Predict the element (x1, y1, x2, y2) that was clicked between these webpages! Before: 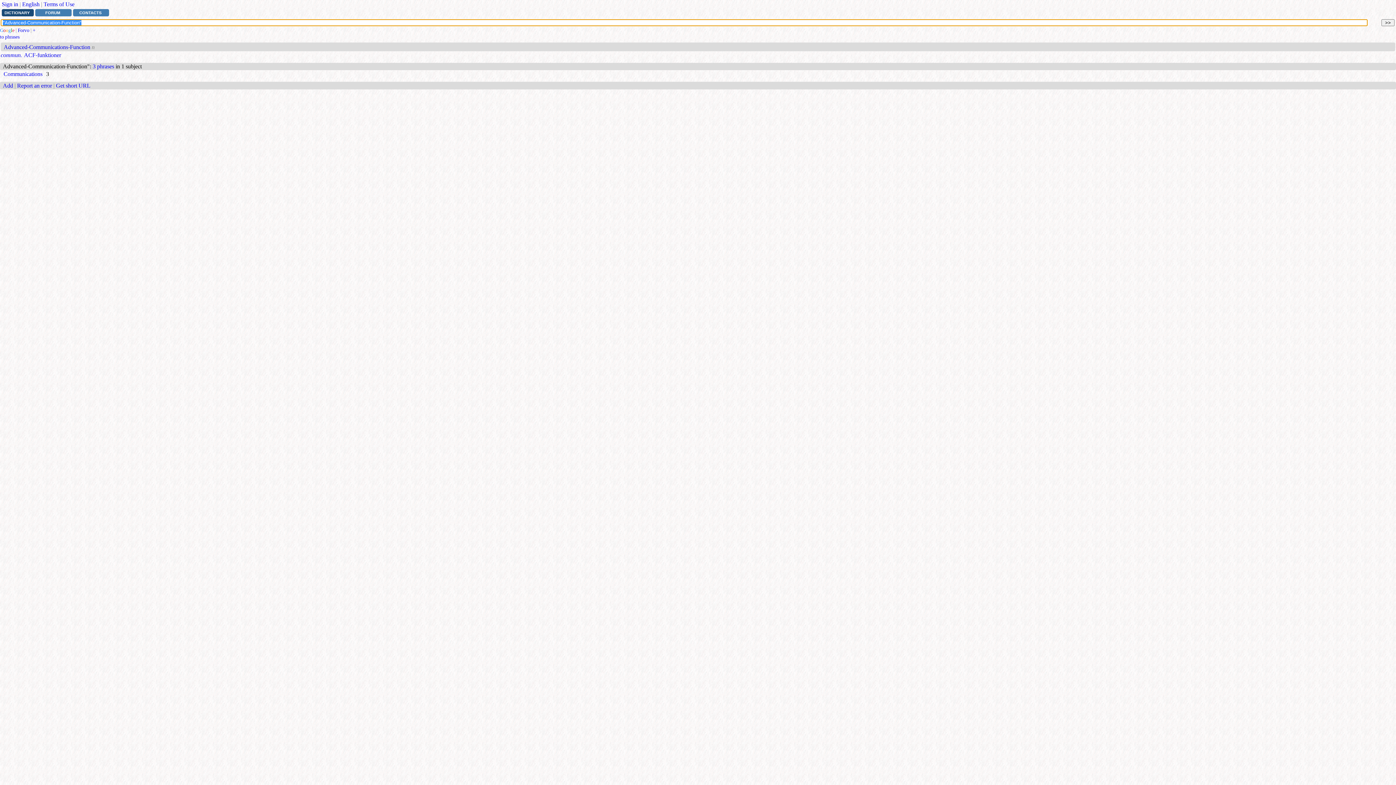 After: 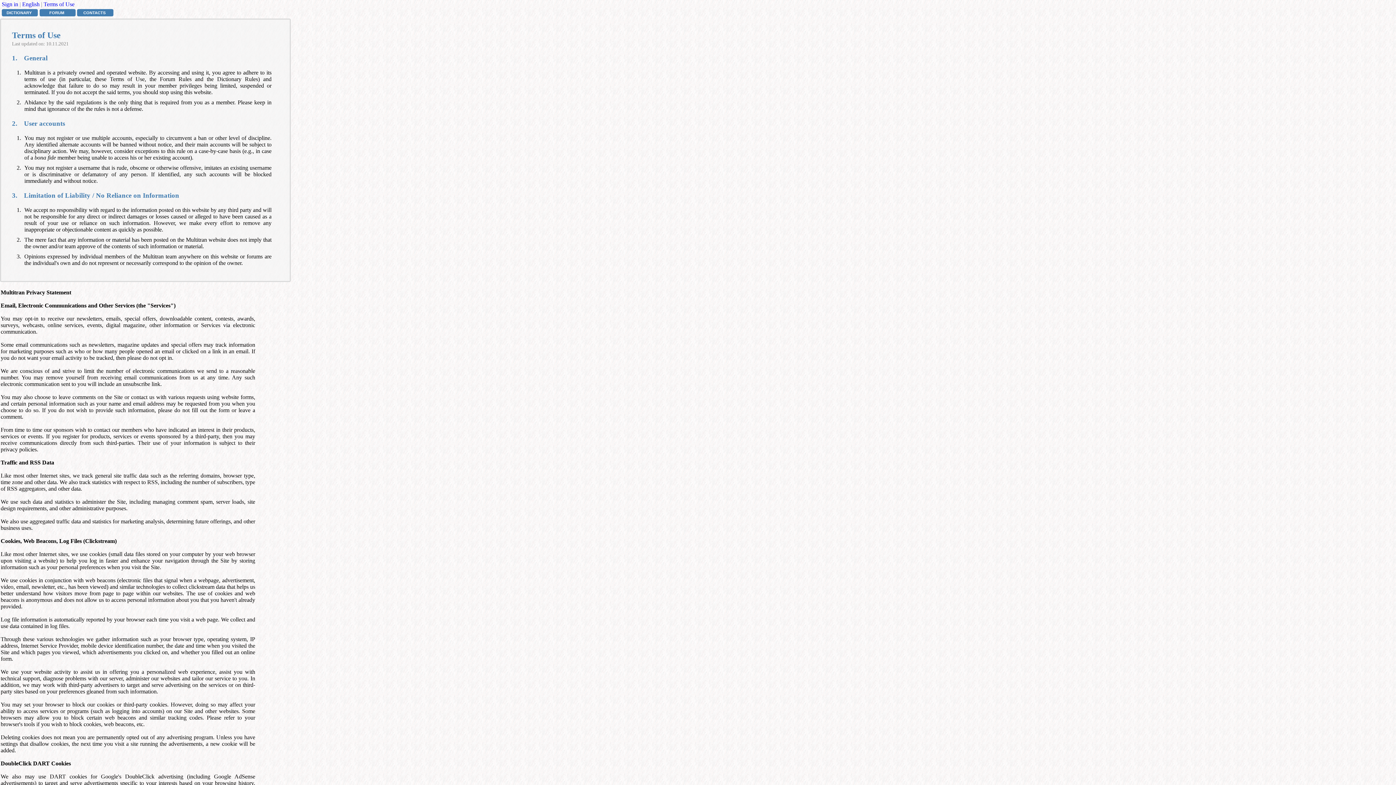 Action: label: Terms of Use bbox: (43, 1, 74, 7)